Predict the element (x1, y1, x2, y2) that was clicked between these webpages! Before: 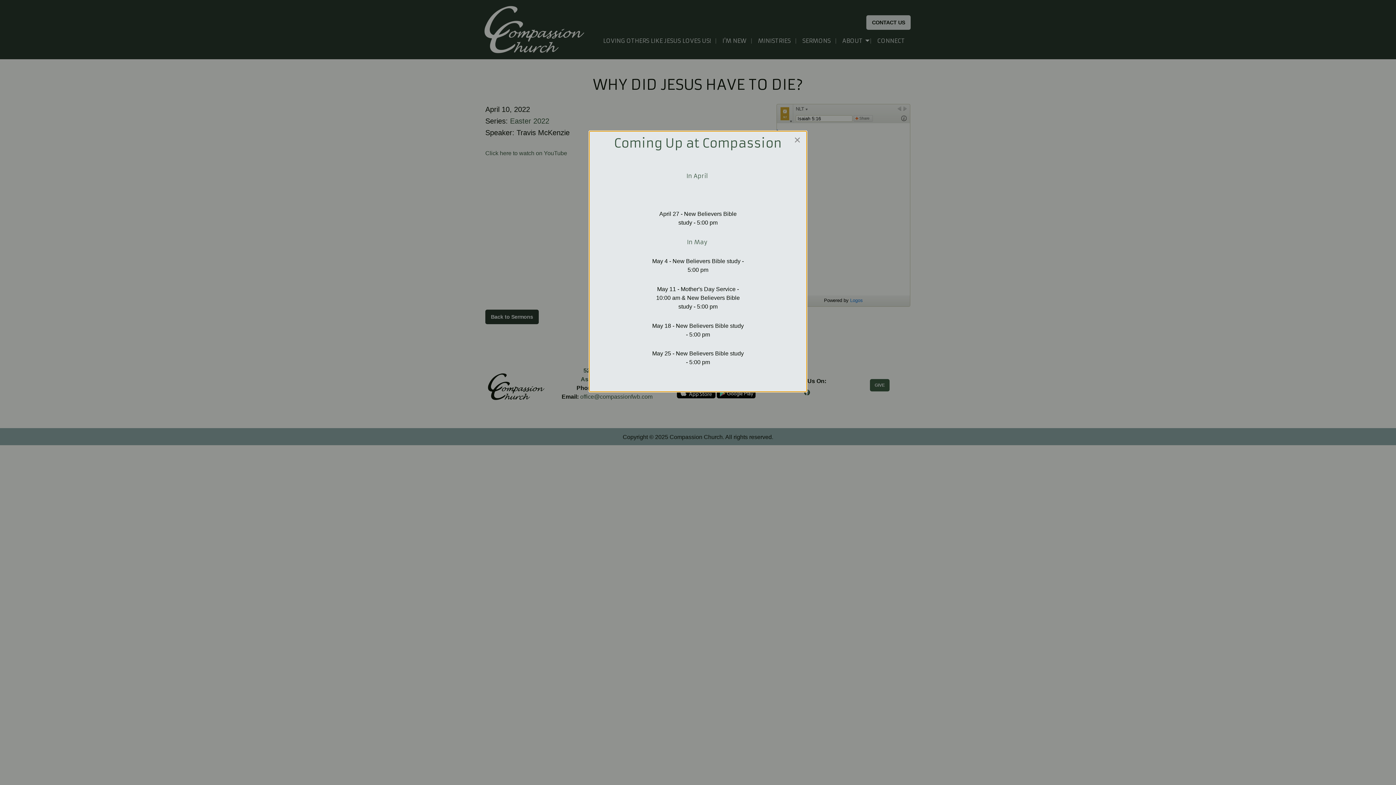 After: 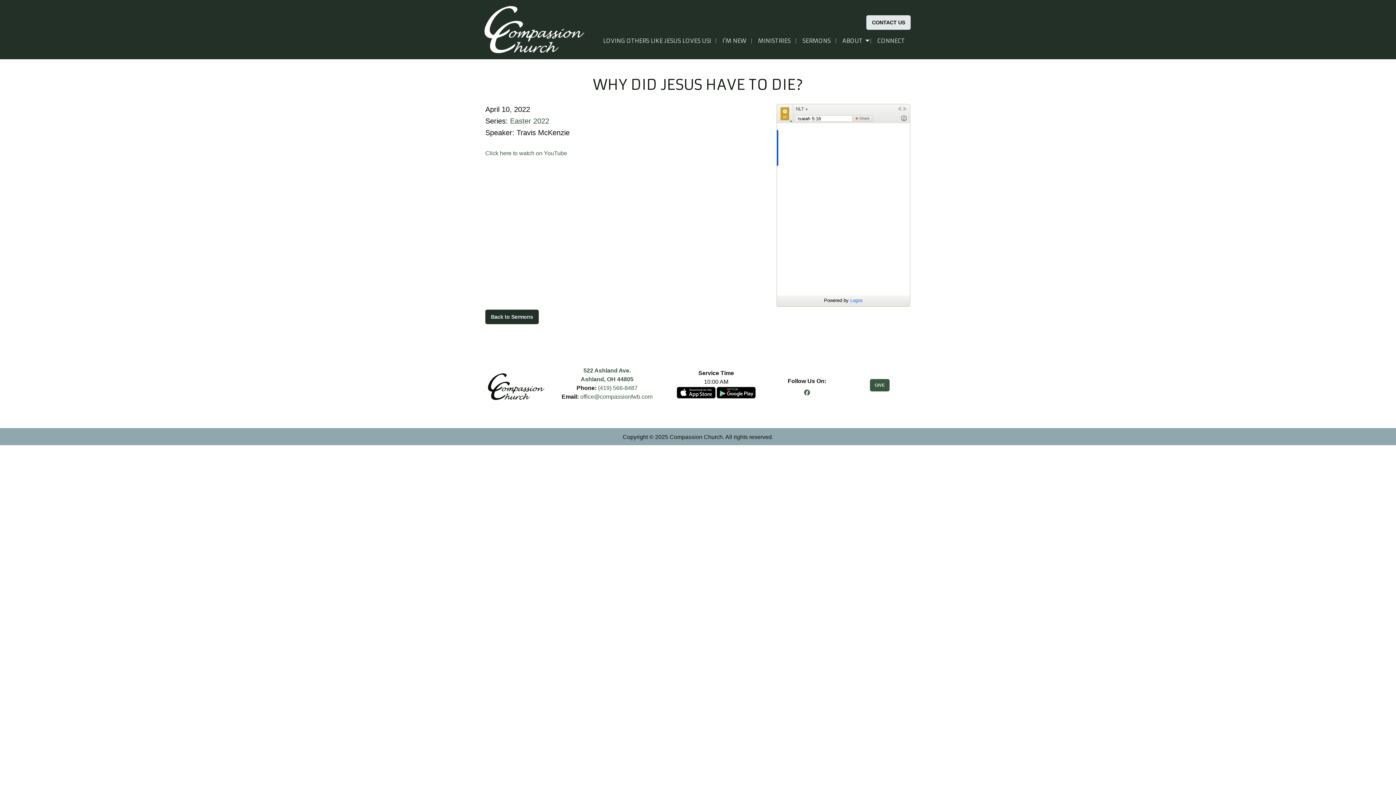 Action: bbox: (794, 134, 801, 145) label: Close modal